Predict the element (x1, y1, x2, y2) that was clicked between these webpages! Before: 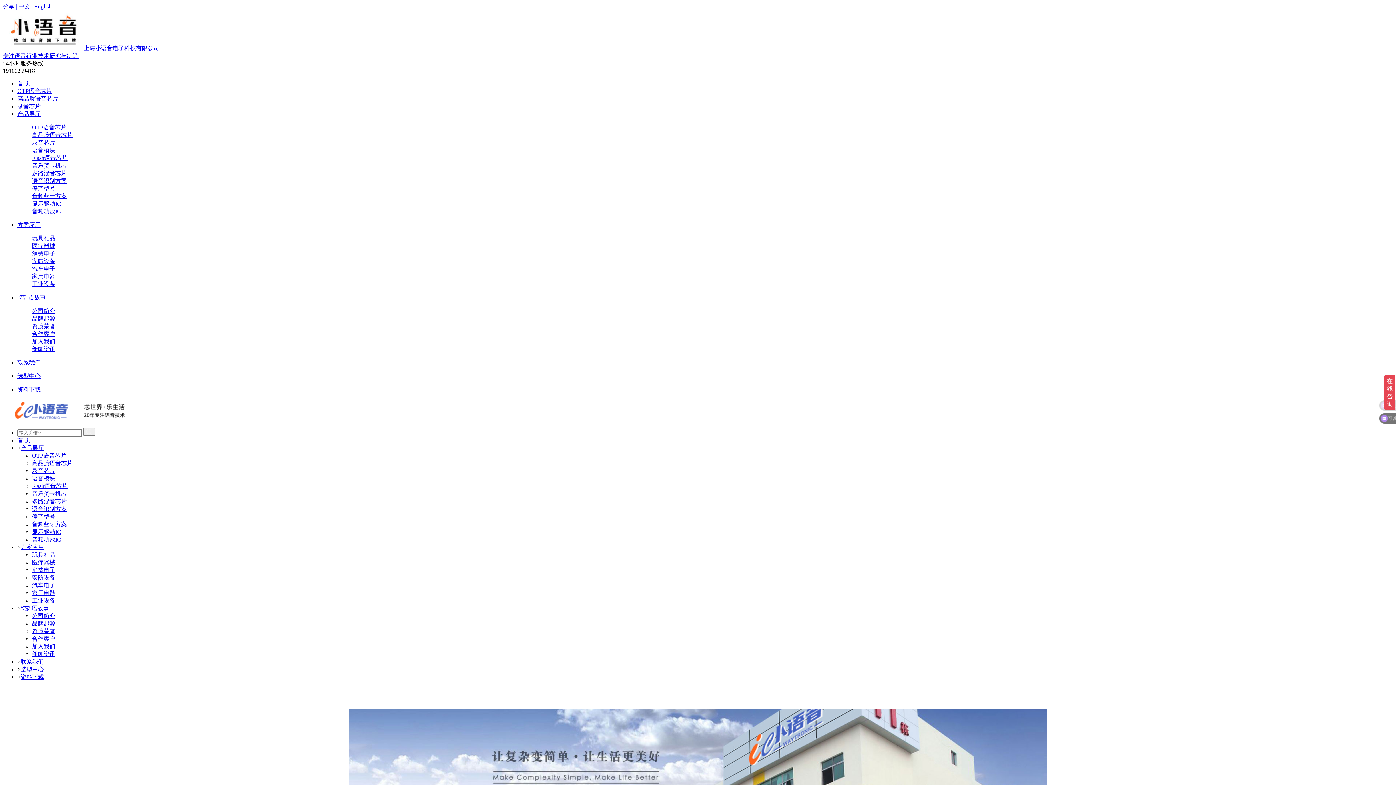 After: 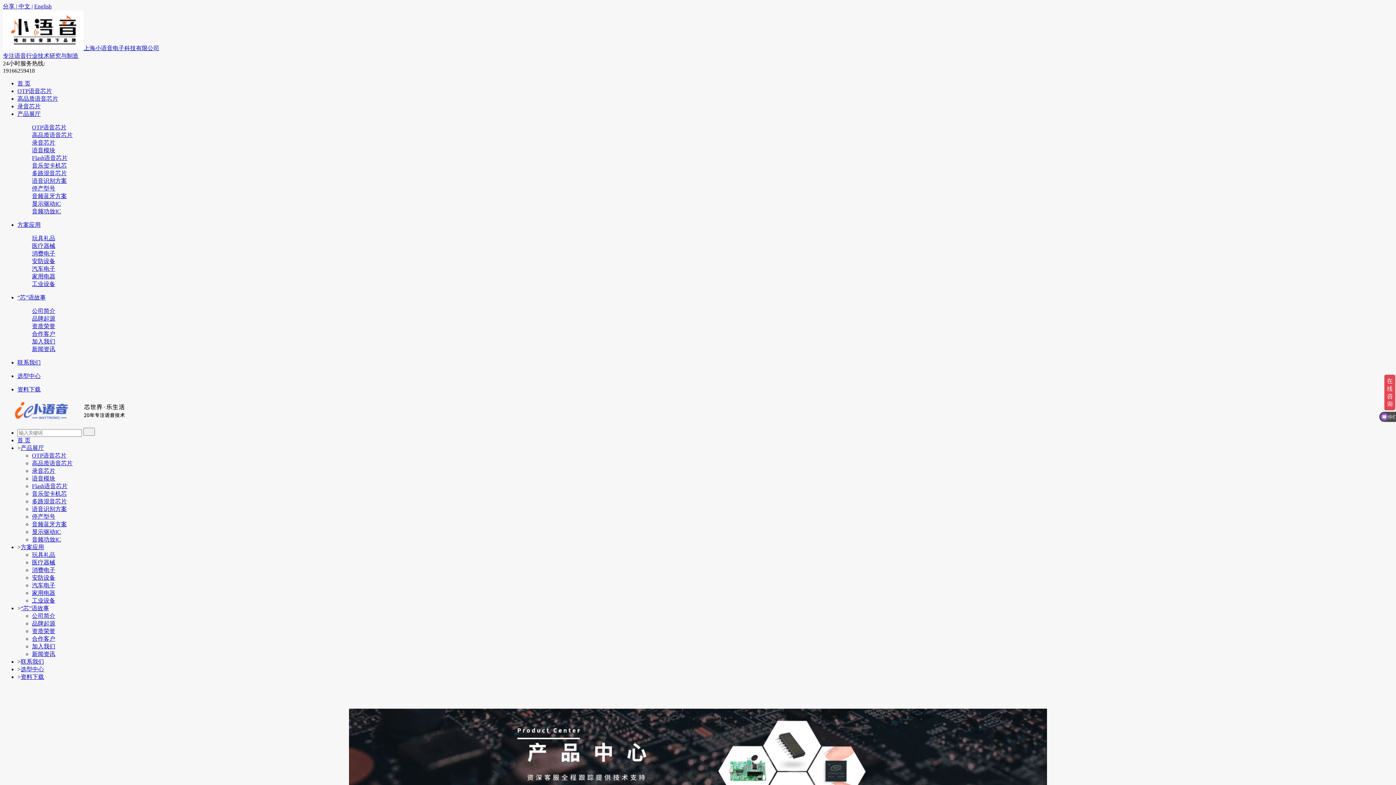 Action: label: 高品质语音芯片 bbox: (17, 95, 58, 101)